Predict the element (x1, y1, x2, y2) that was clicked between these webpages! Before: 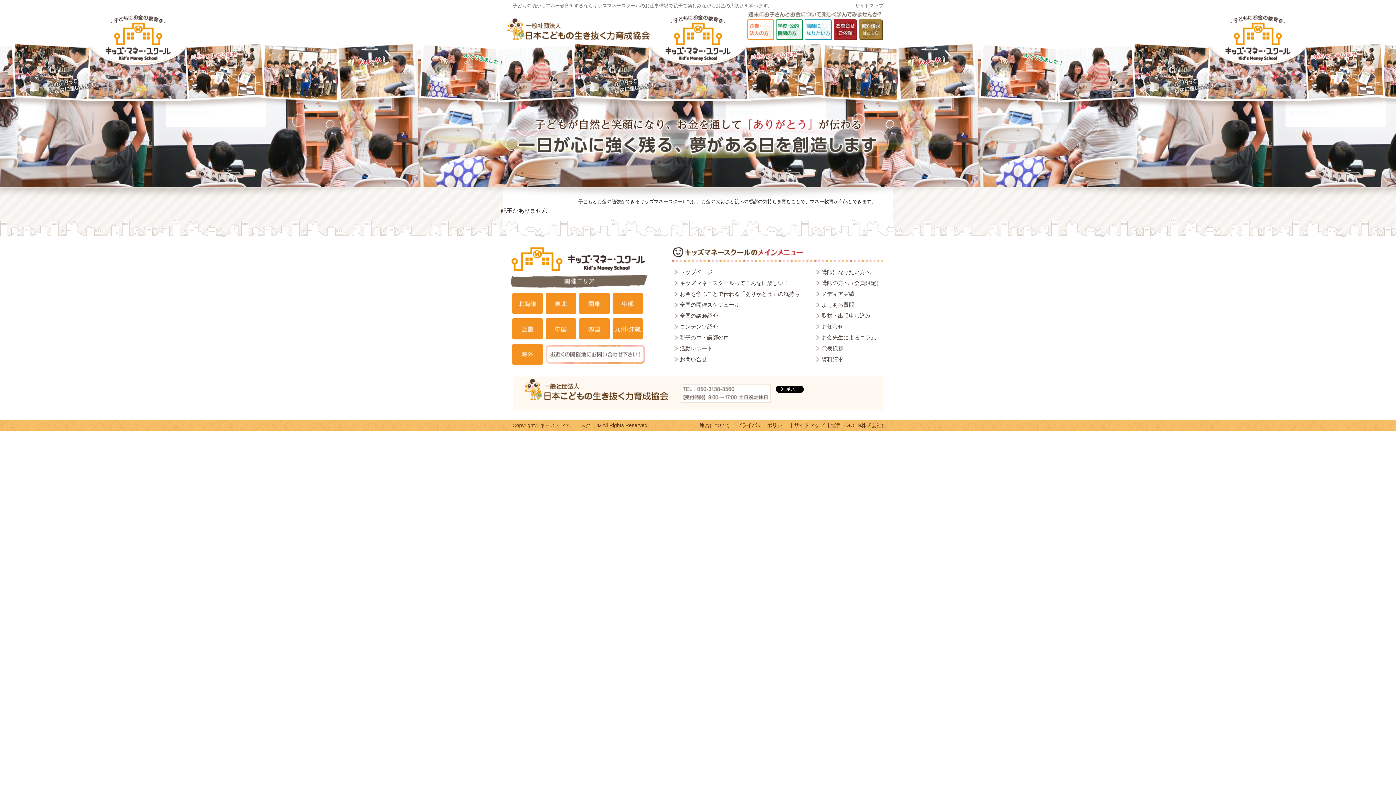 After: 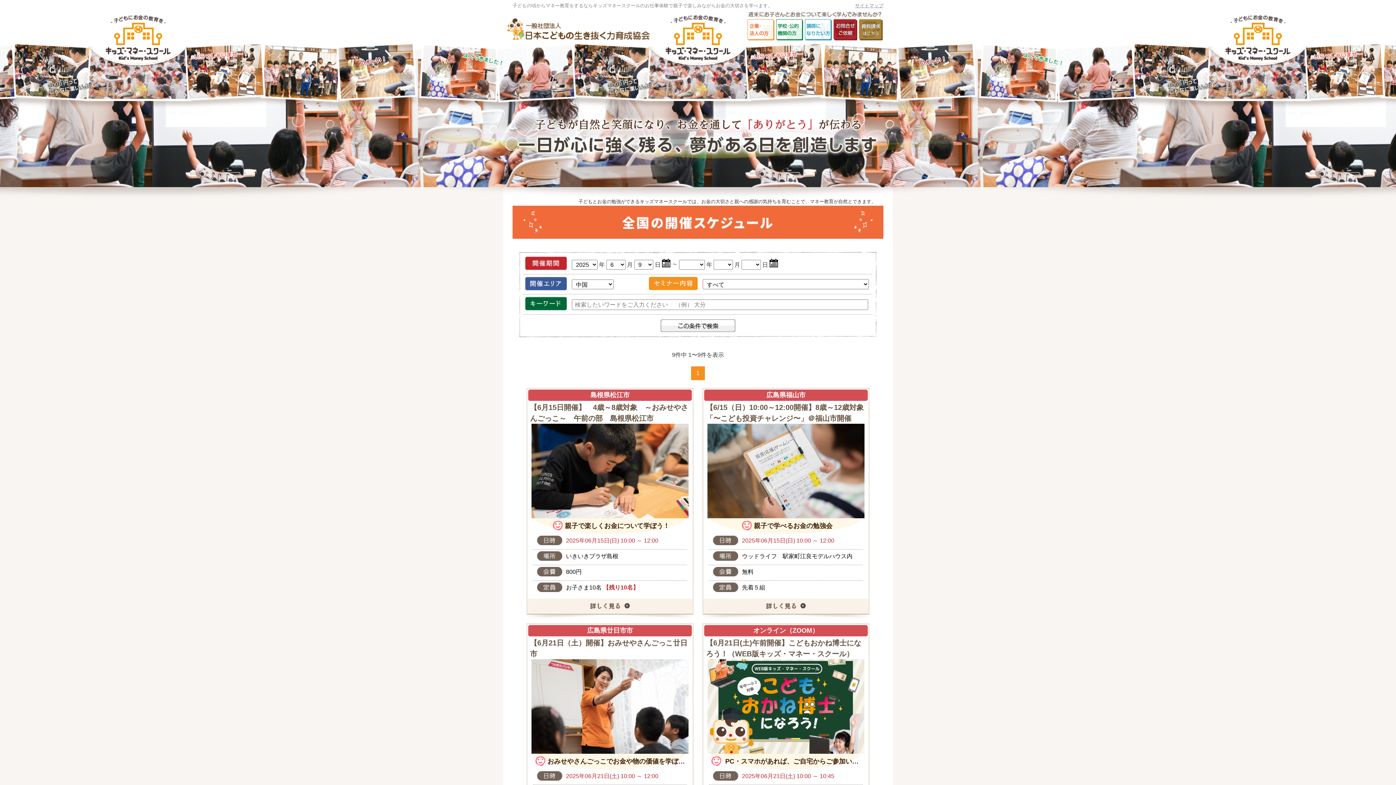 Action: bbox: (545, 333, 576, 339)